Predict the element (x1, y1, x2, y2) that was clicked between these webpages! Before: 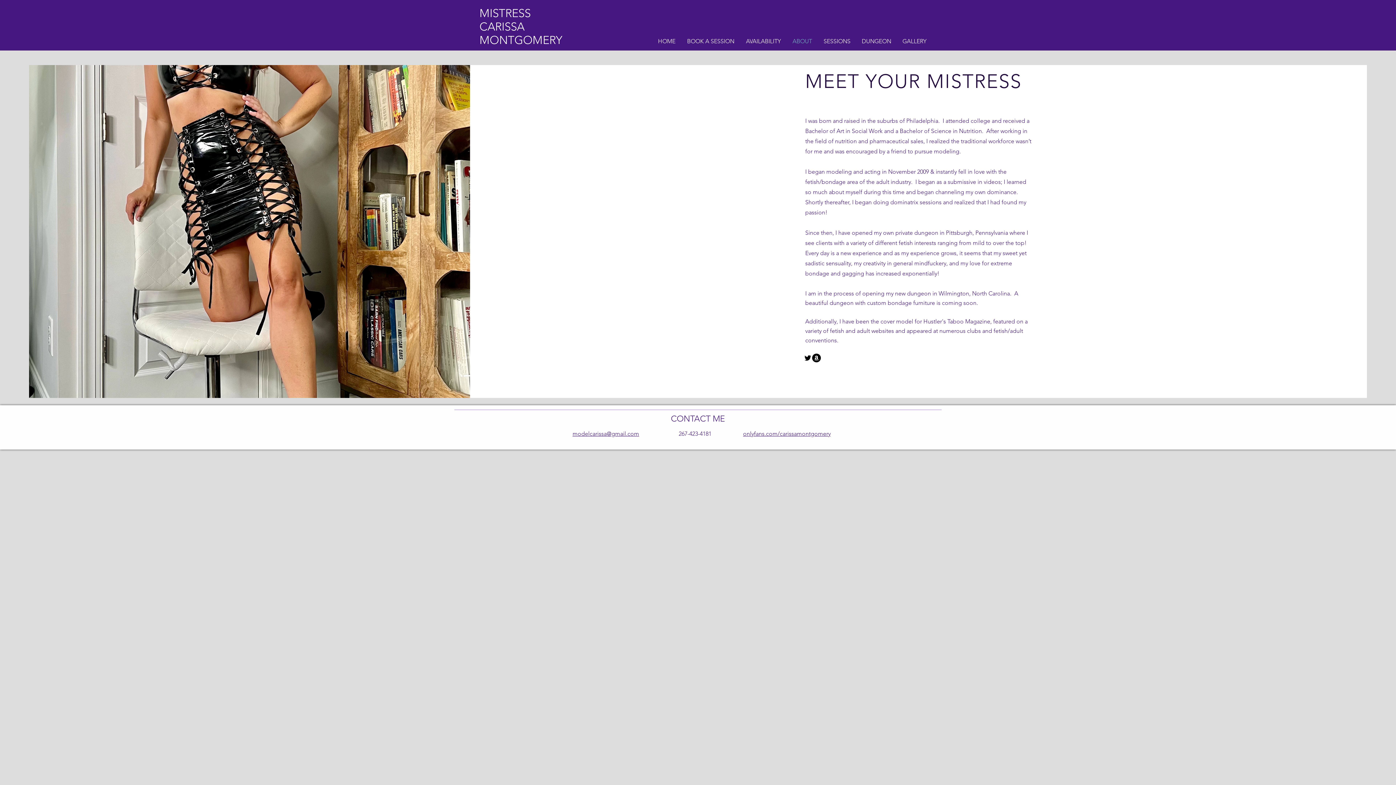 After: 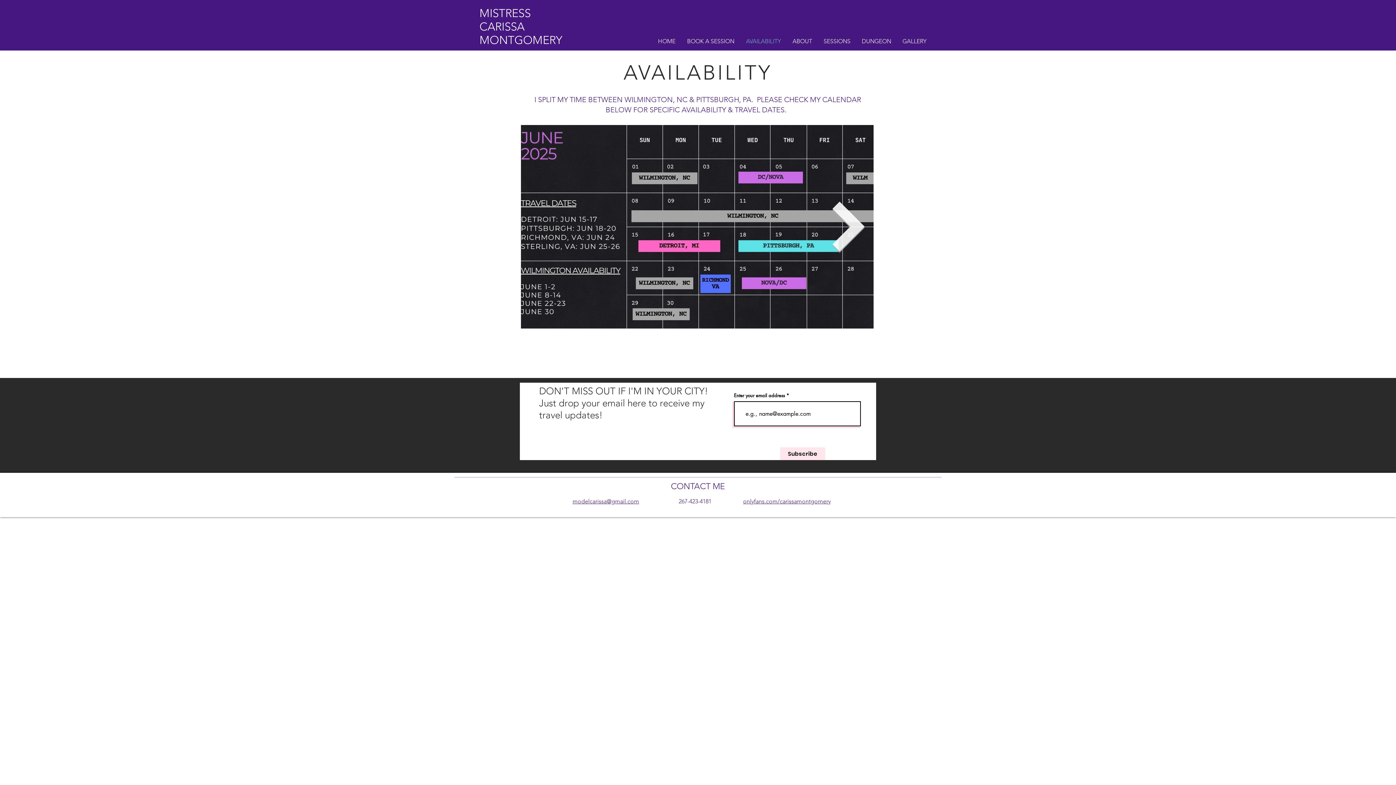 Action: label: AVAILABILITY bbox: (740, 32, 786, 50)